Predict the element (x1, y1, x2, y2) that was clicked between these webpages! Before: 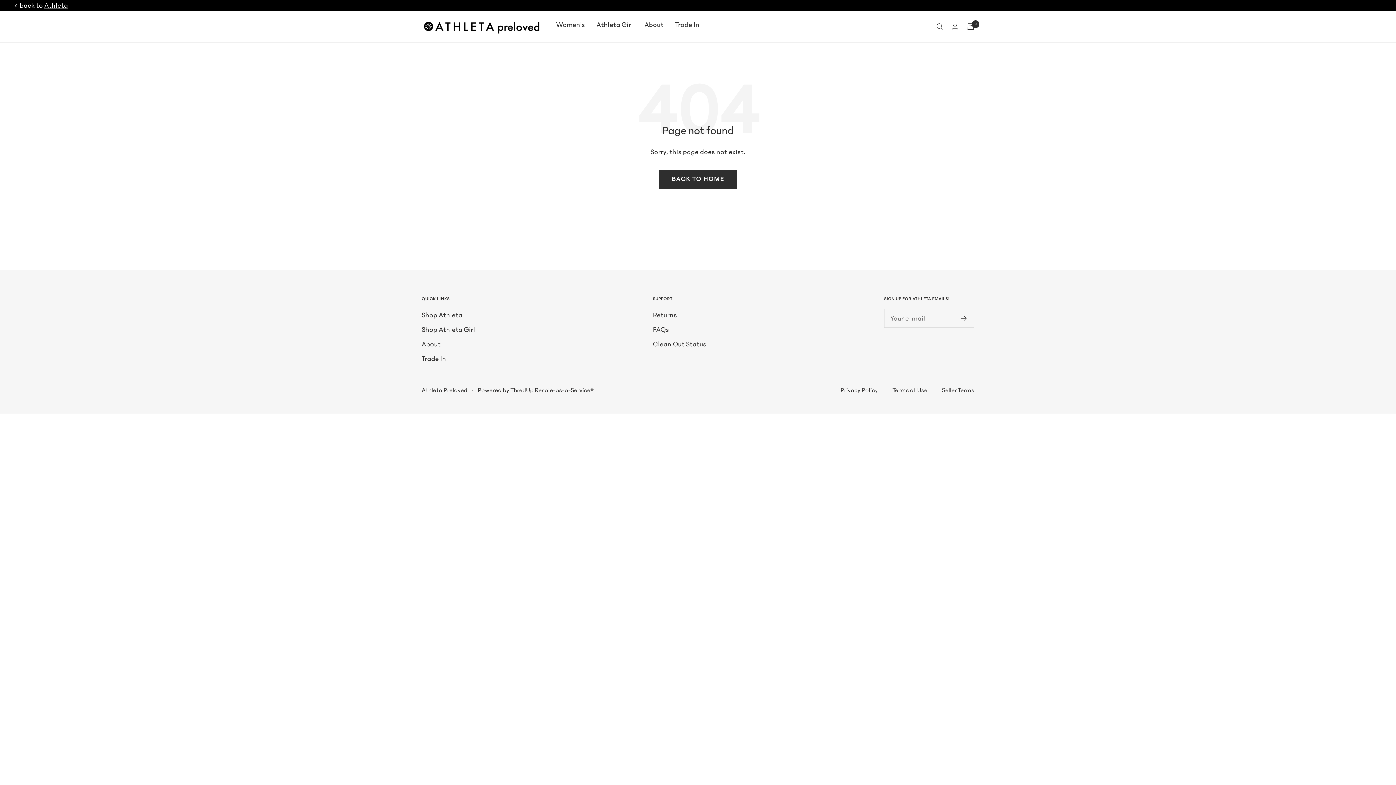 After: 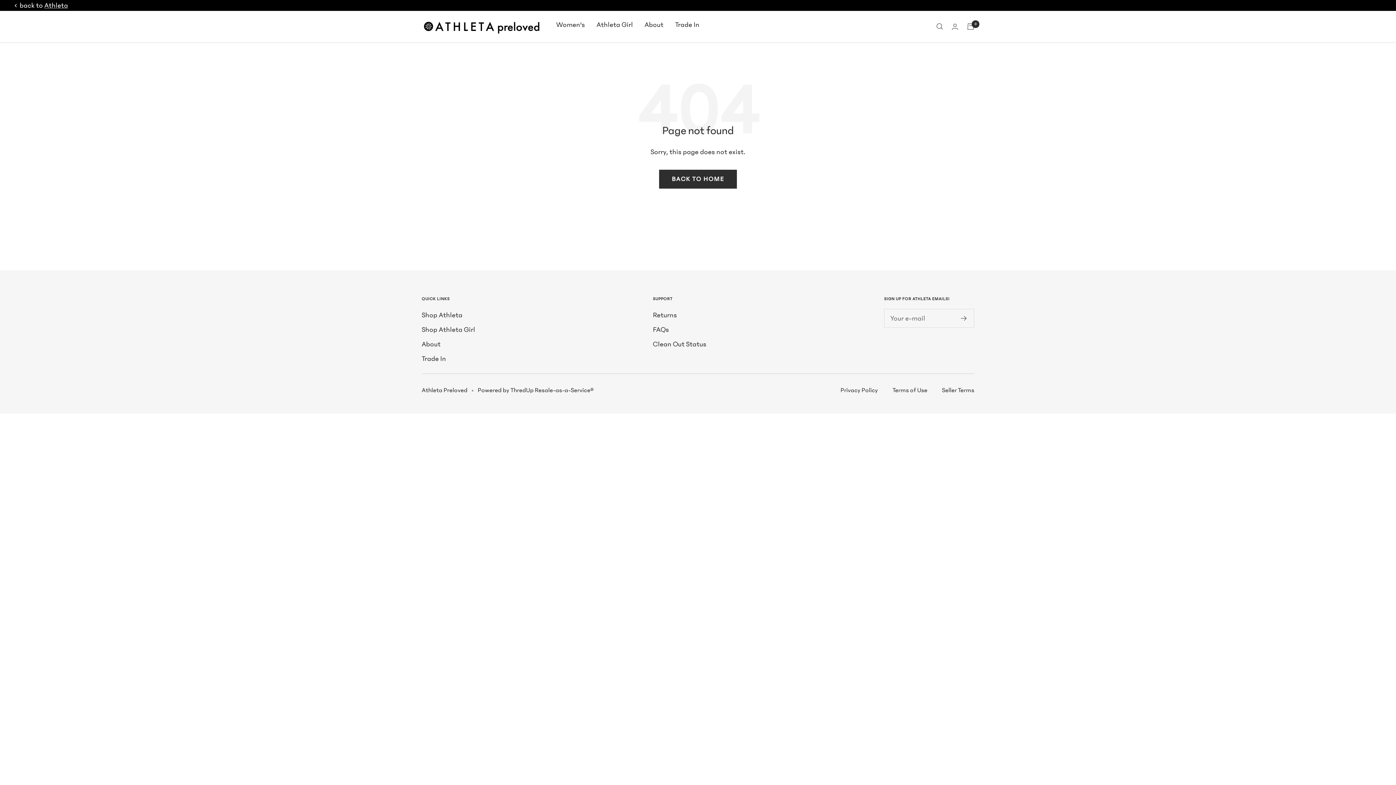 Action: bbox: (477, 385, 593, 395) label: Powered by ThredUp Resale-as-a-Service®